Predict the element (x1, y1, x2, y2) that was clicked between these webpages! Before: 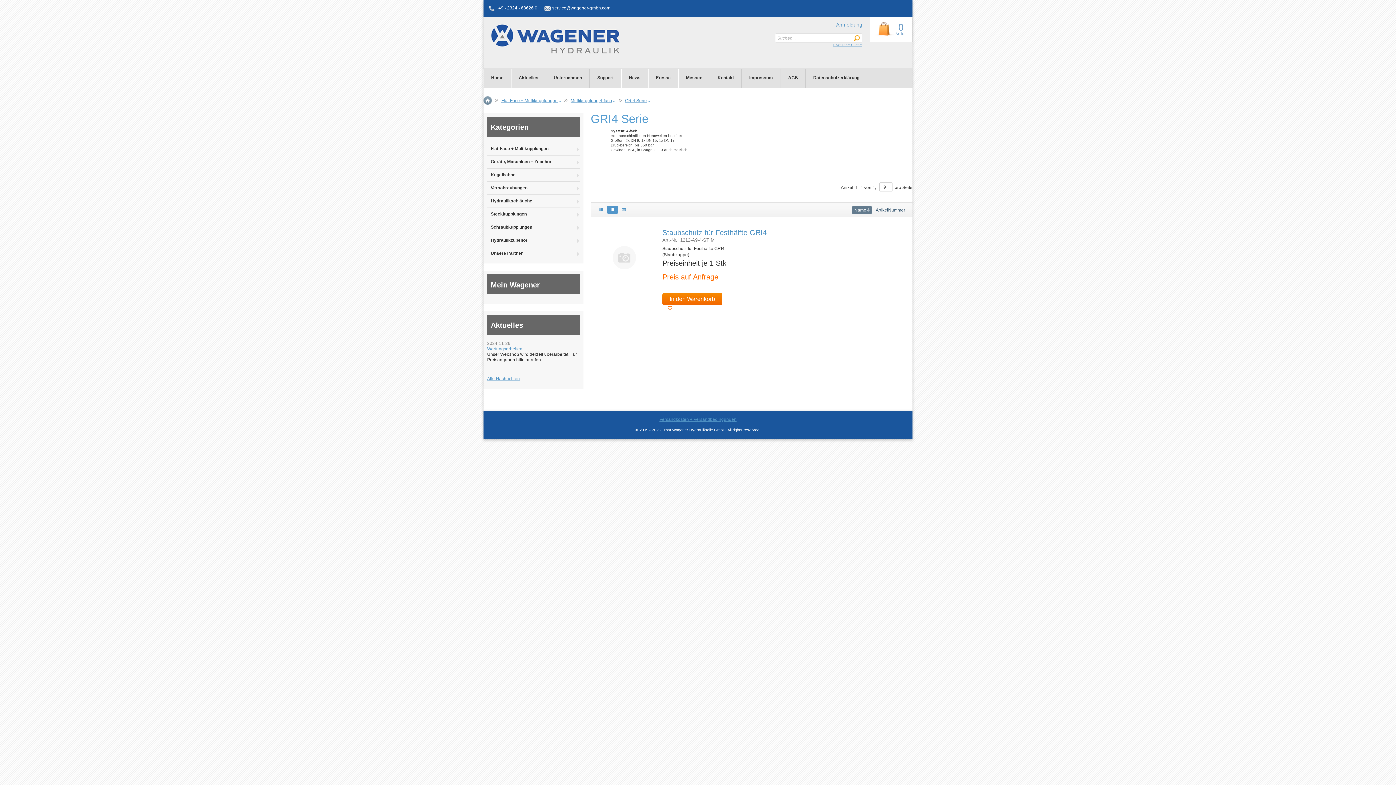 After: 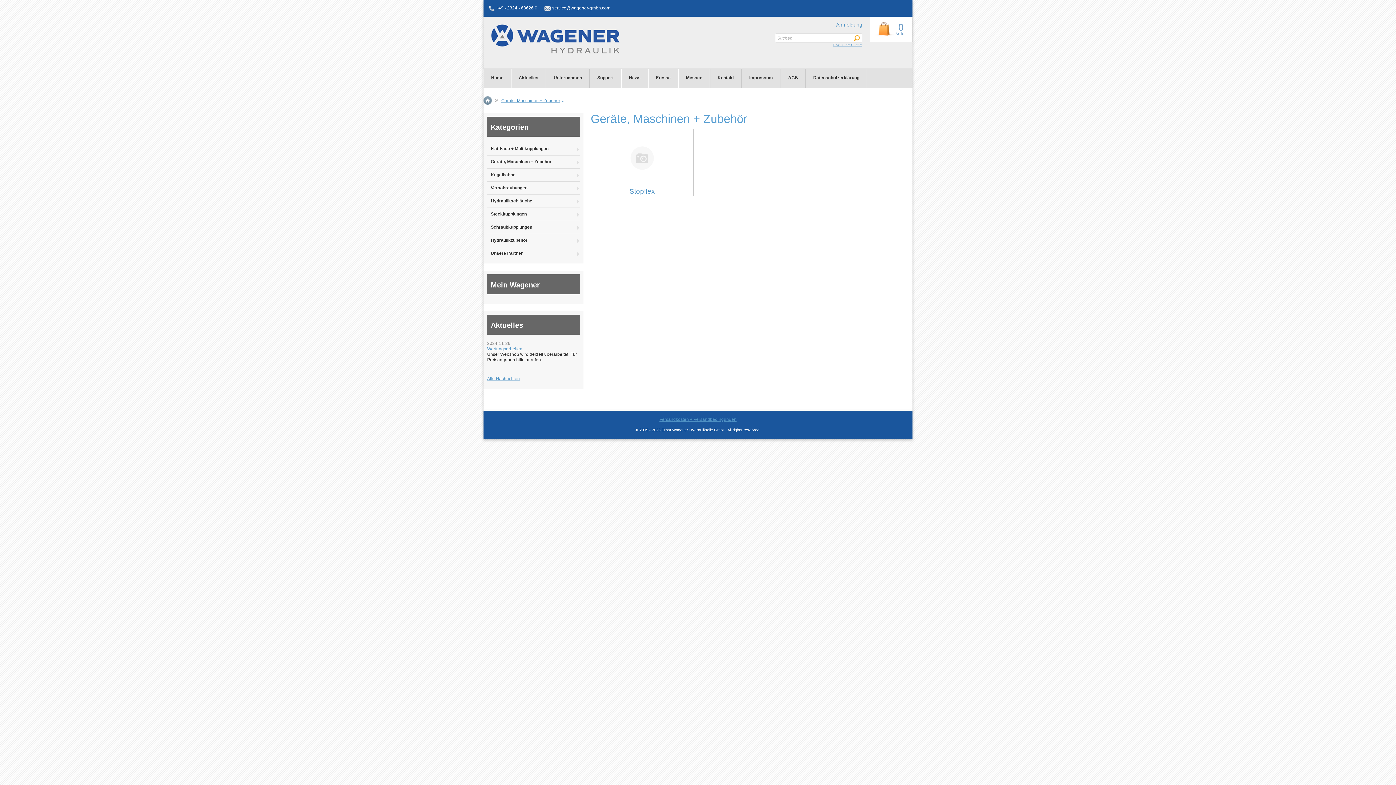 Action: label: Geräte, Maschinen + Zubehör bbox: (487, 155, 576, 168)